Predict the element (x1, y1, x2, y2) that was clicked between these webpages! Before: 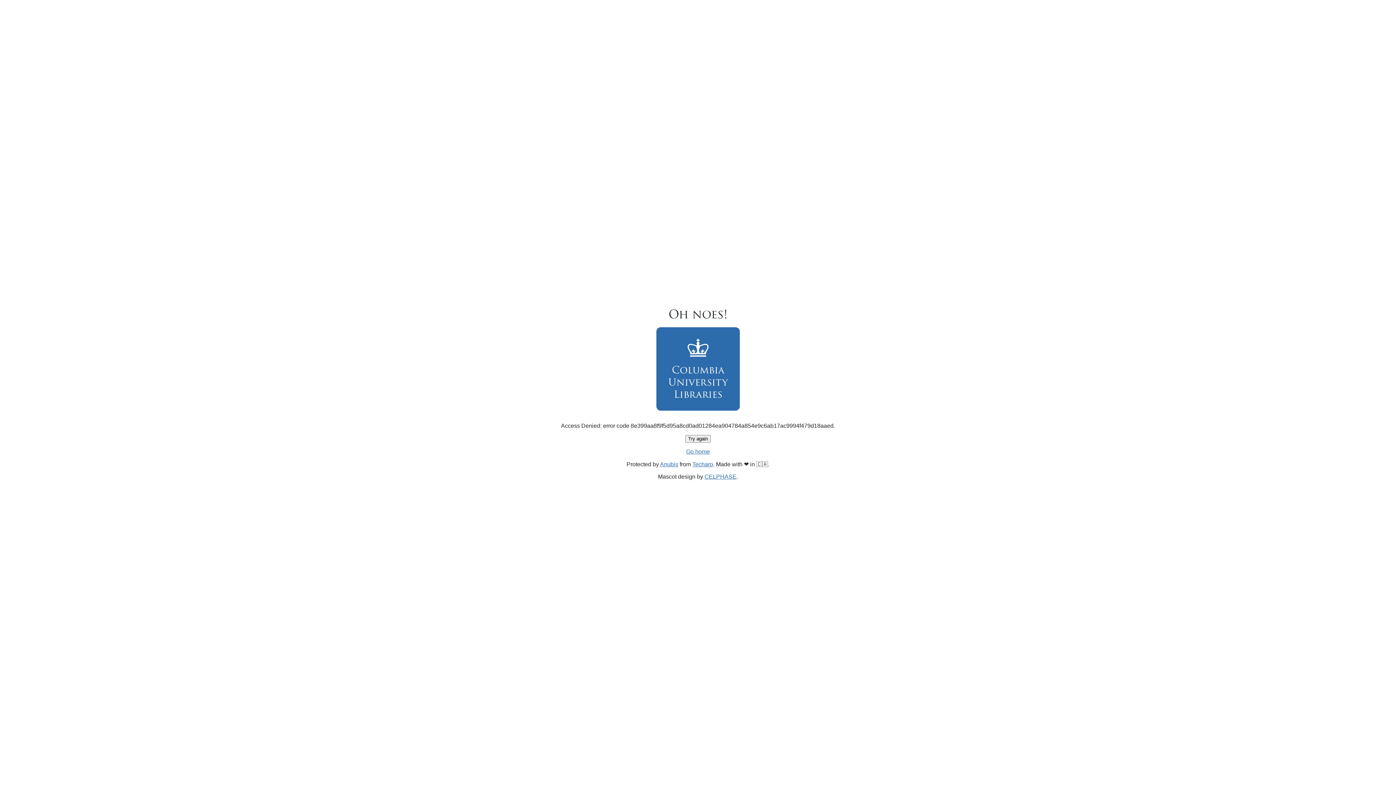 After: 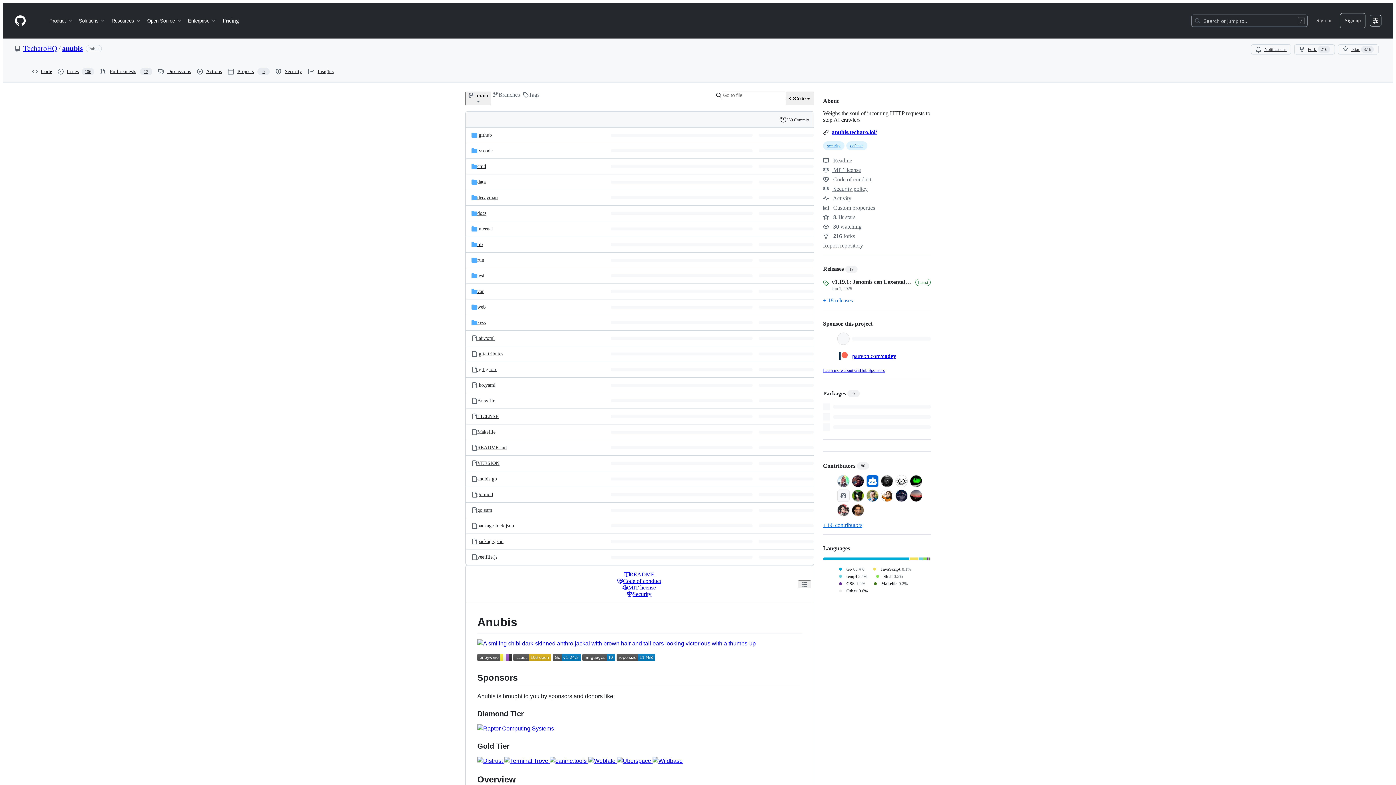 Action: bbox: (660, 461, 678, 467) label: Anubis